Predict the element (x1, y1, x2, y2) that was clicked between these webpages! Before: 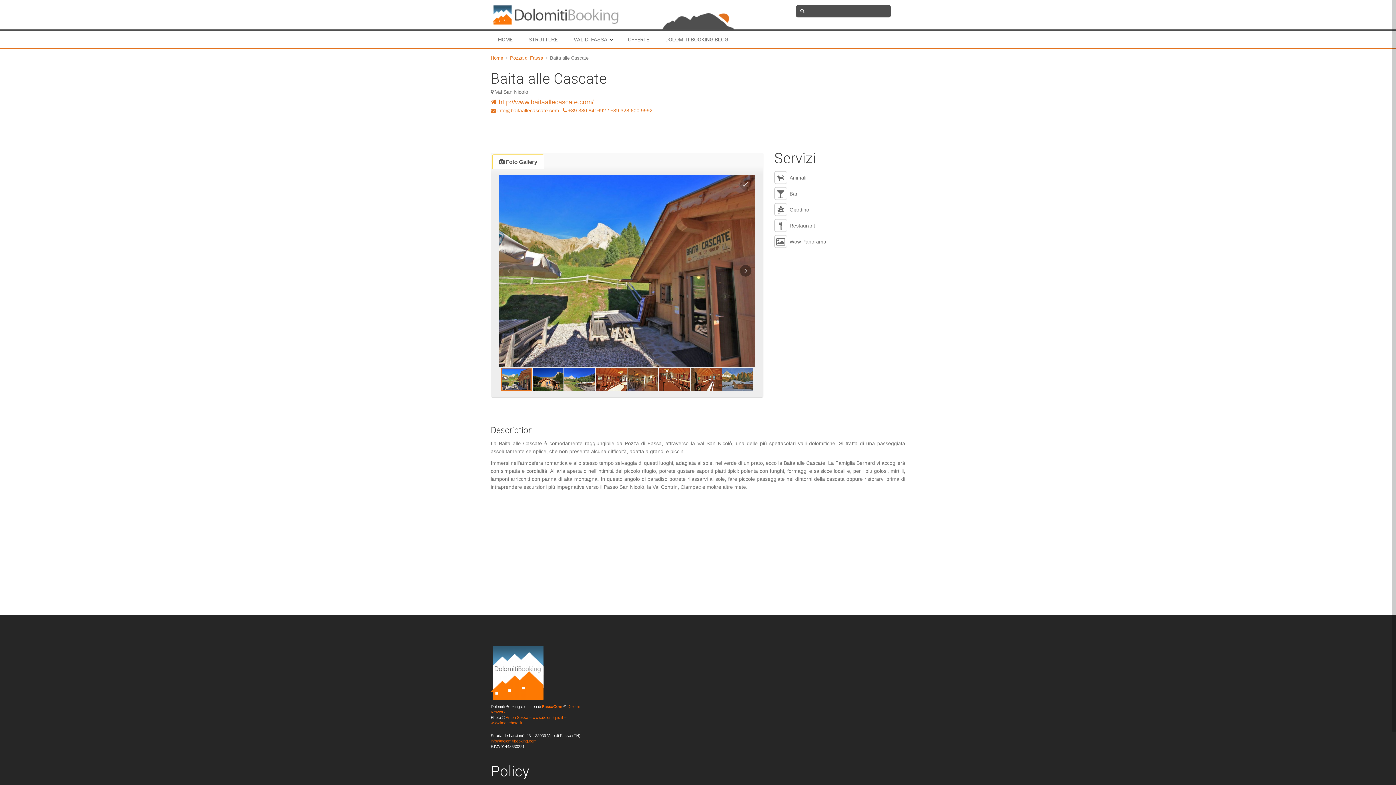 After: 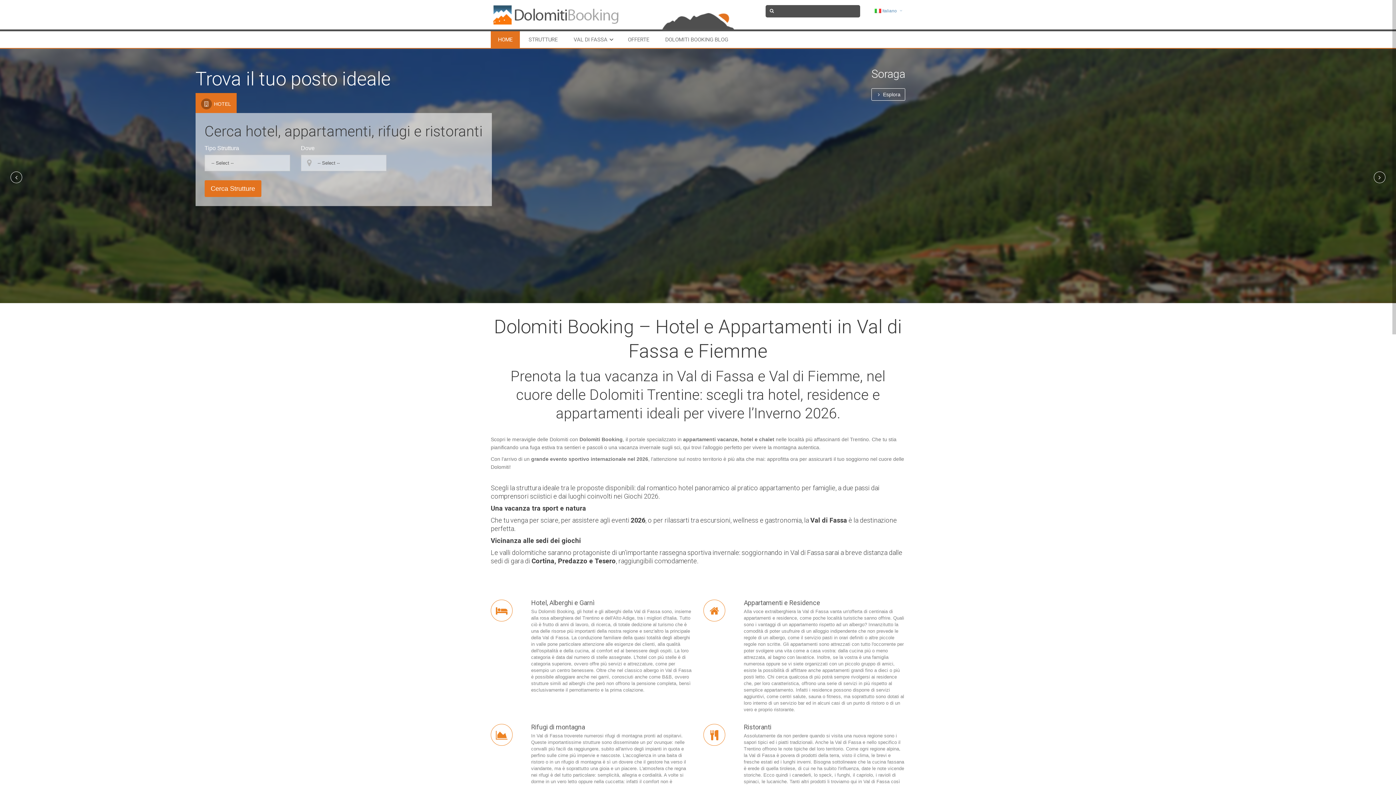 Action: bbox: (490, 55, 503, 60) label: Home